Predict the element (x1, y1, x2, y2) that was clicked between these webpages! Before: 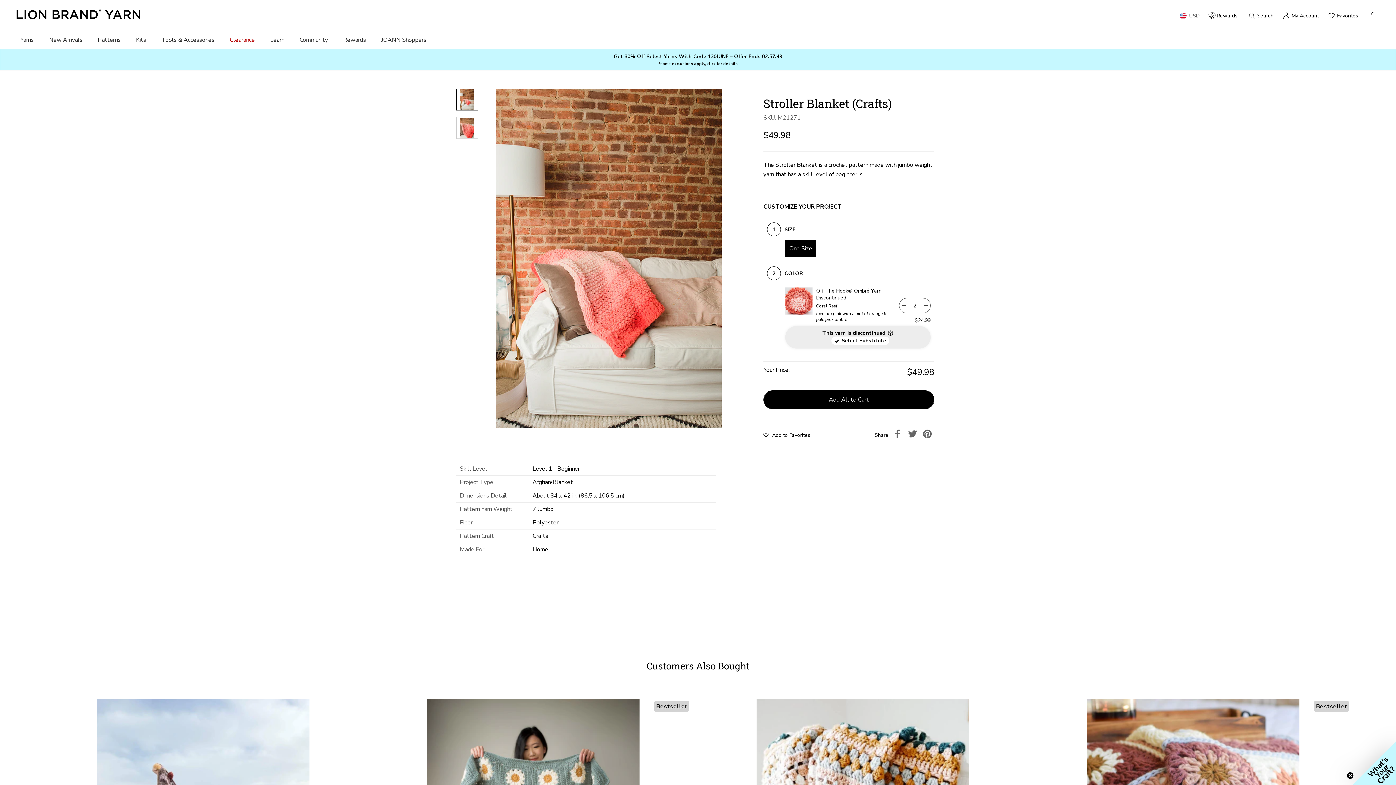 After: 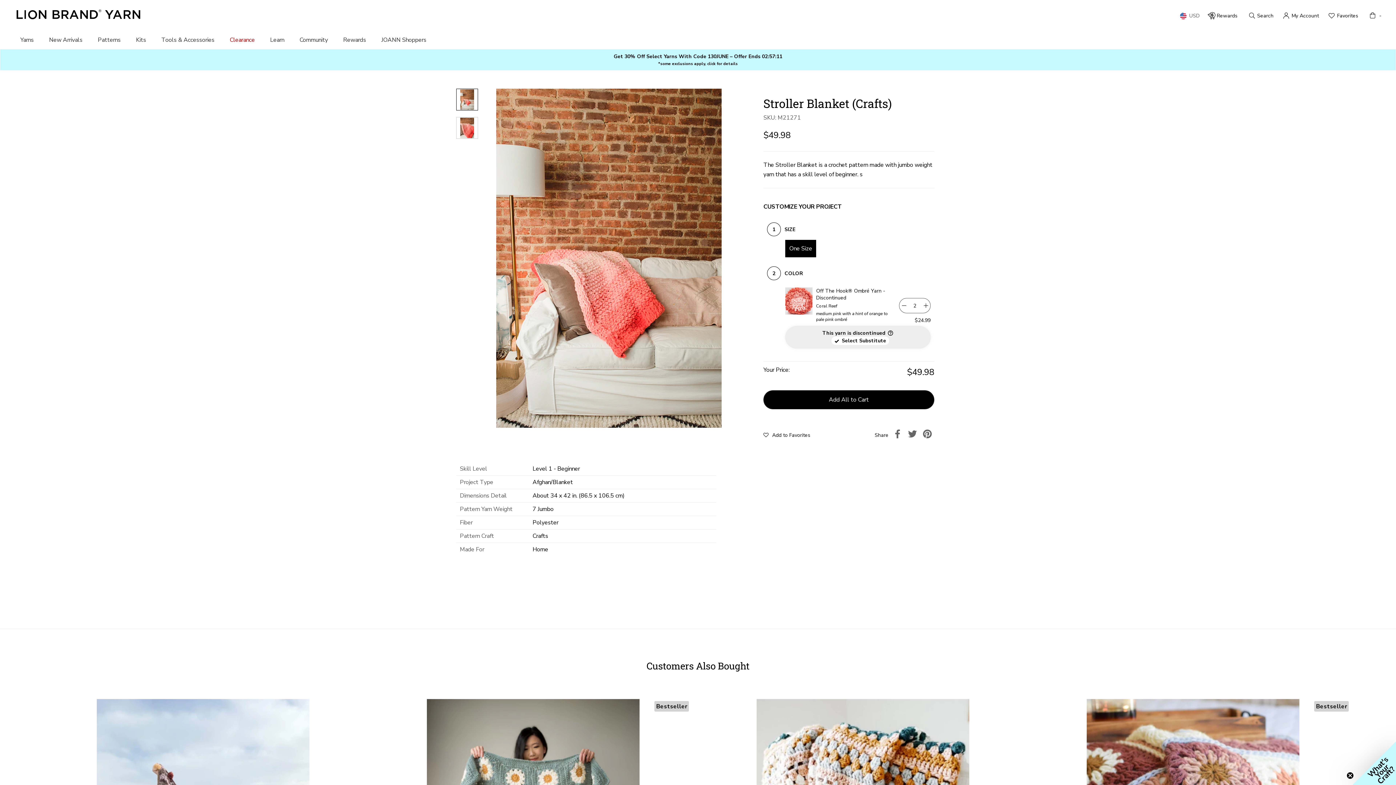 Action: bbox: (887, 329, 893, 336) label: Toggle tooltip